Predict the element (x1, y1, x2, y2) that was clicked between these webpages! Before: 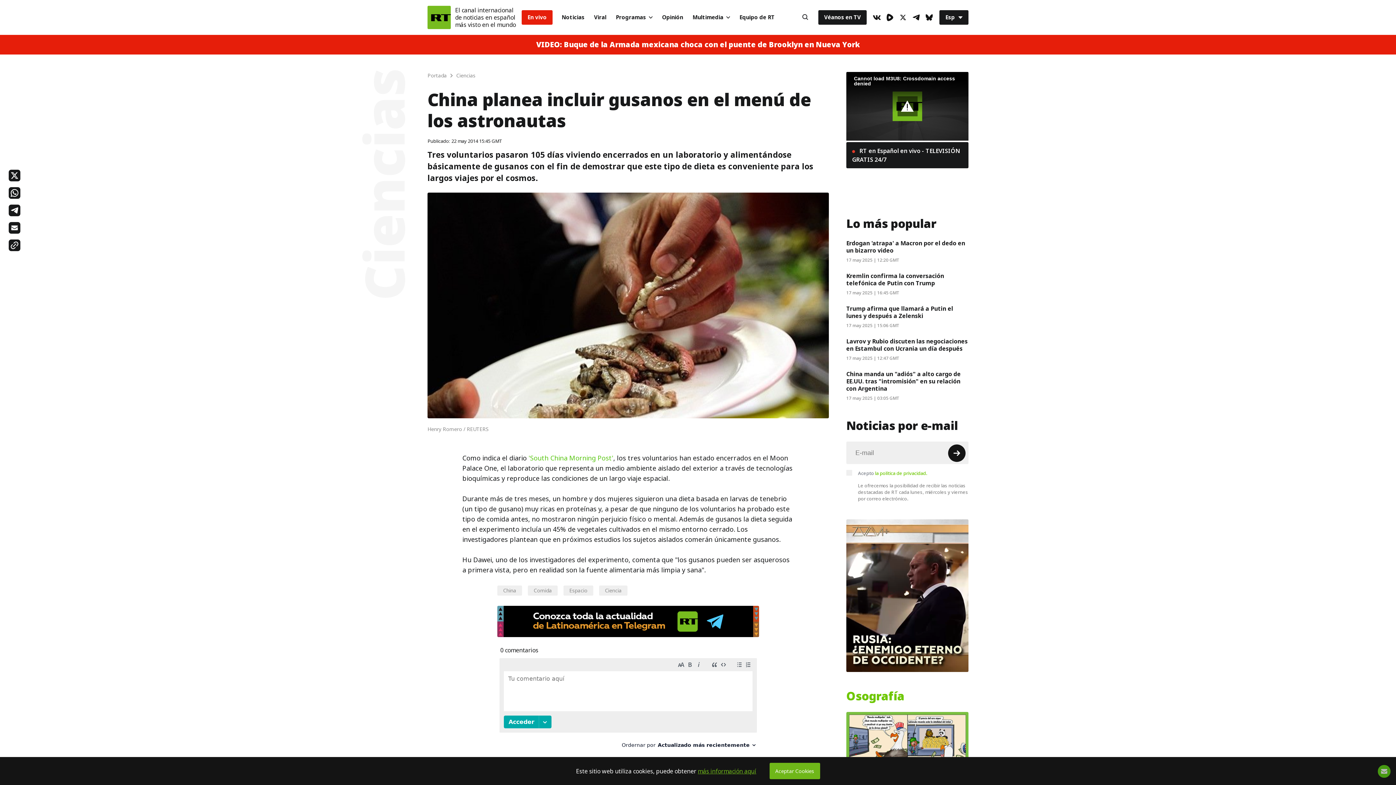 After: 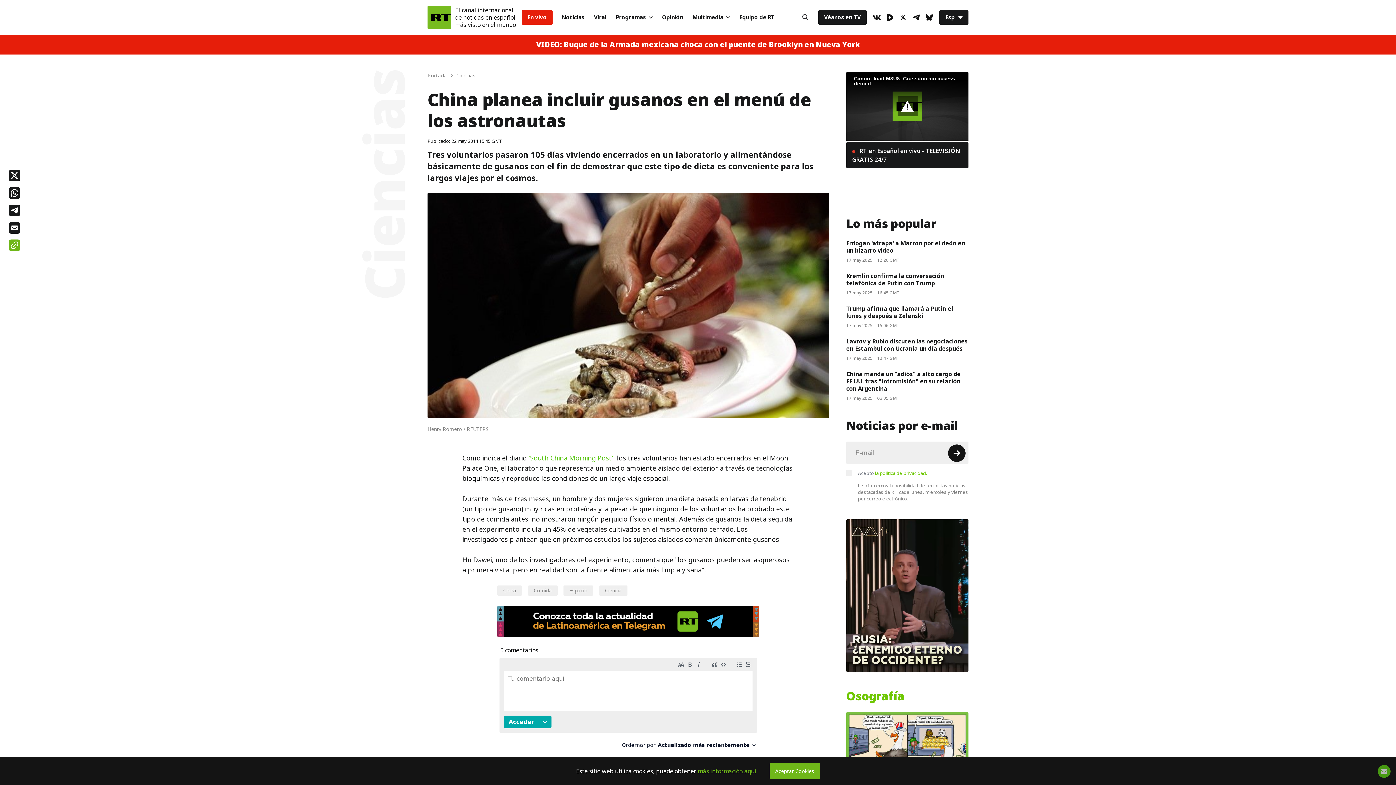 Action: bbox: (8, 239, 20, 251)